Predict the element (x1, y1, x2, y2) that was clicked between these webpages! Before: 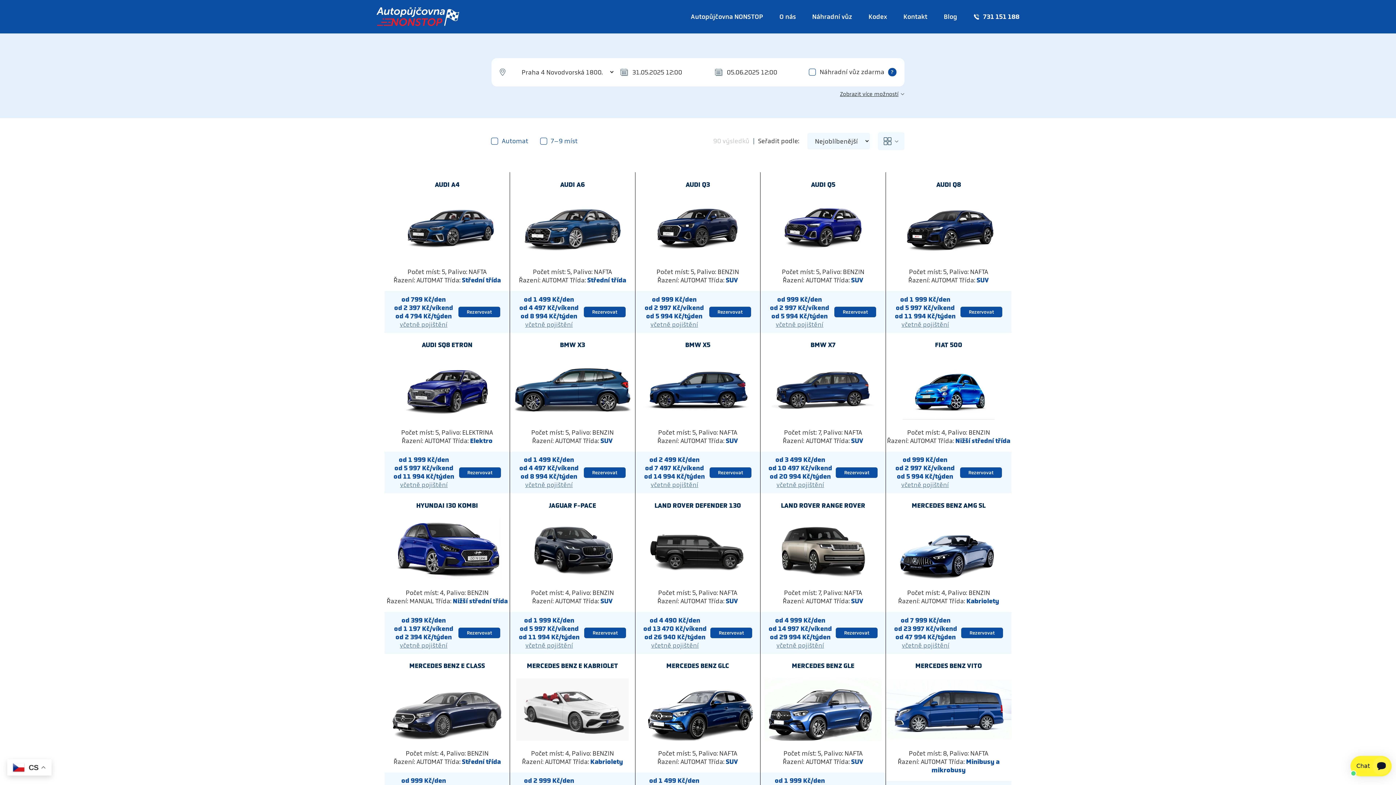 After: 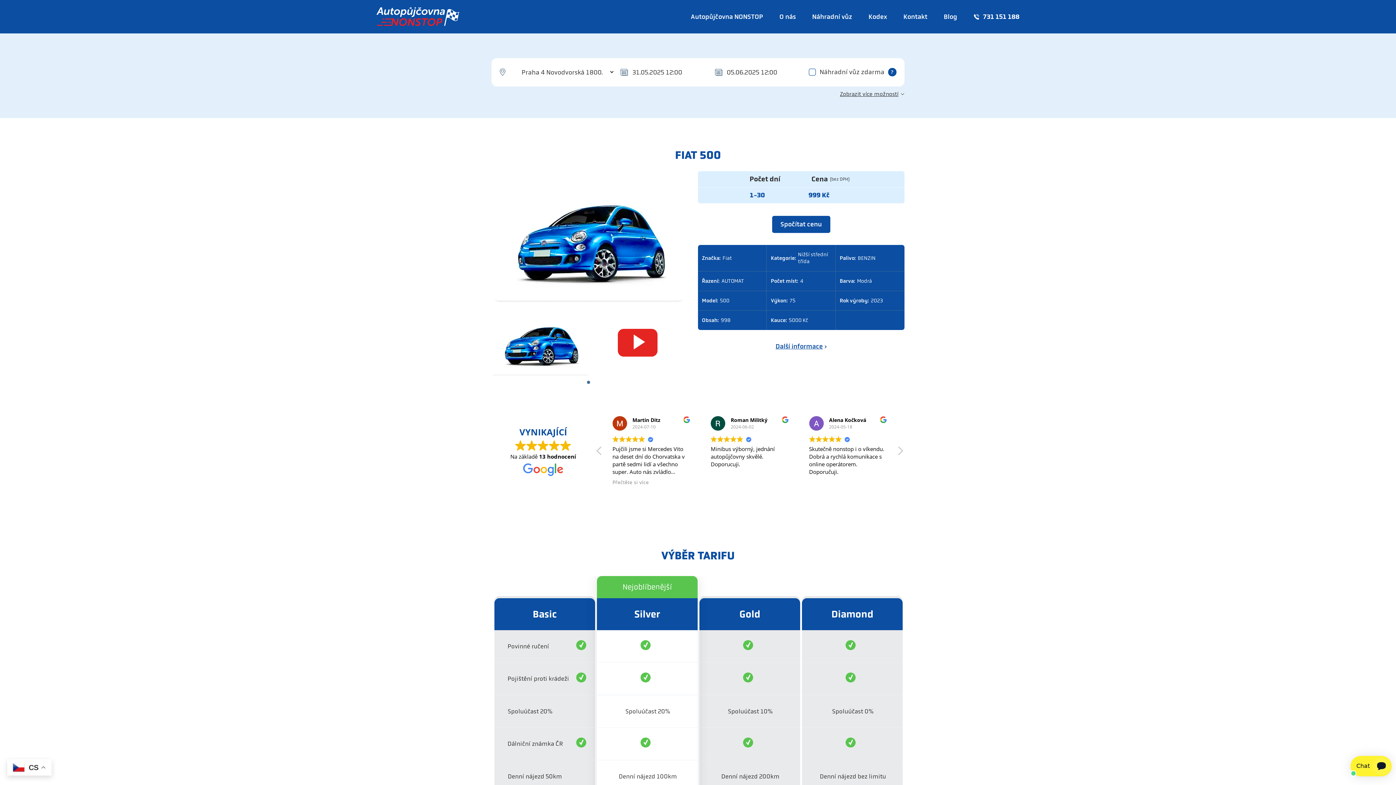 Action: label: Rezervovat bbox: (960, 467, 1002, 478)